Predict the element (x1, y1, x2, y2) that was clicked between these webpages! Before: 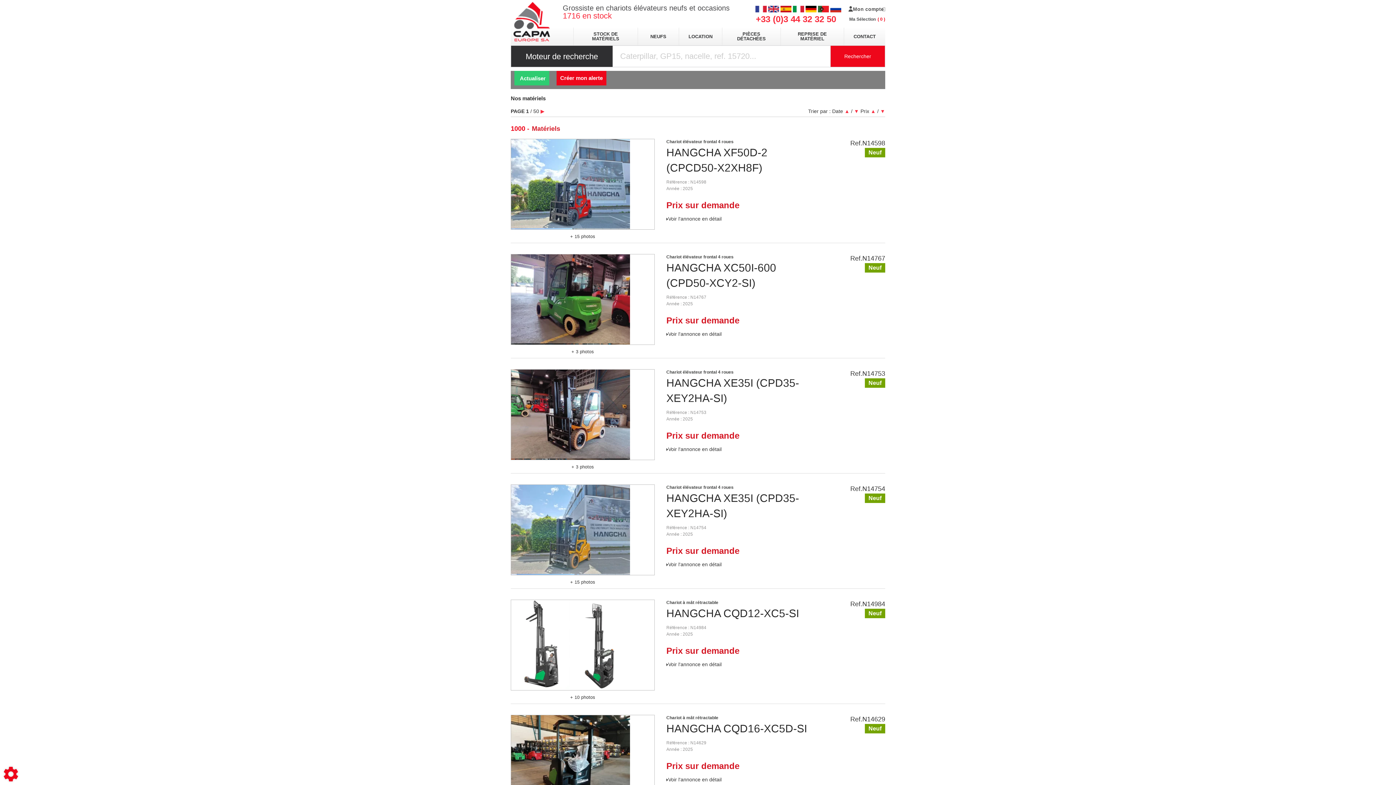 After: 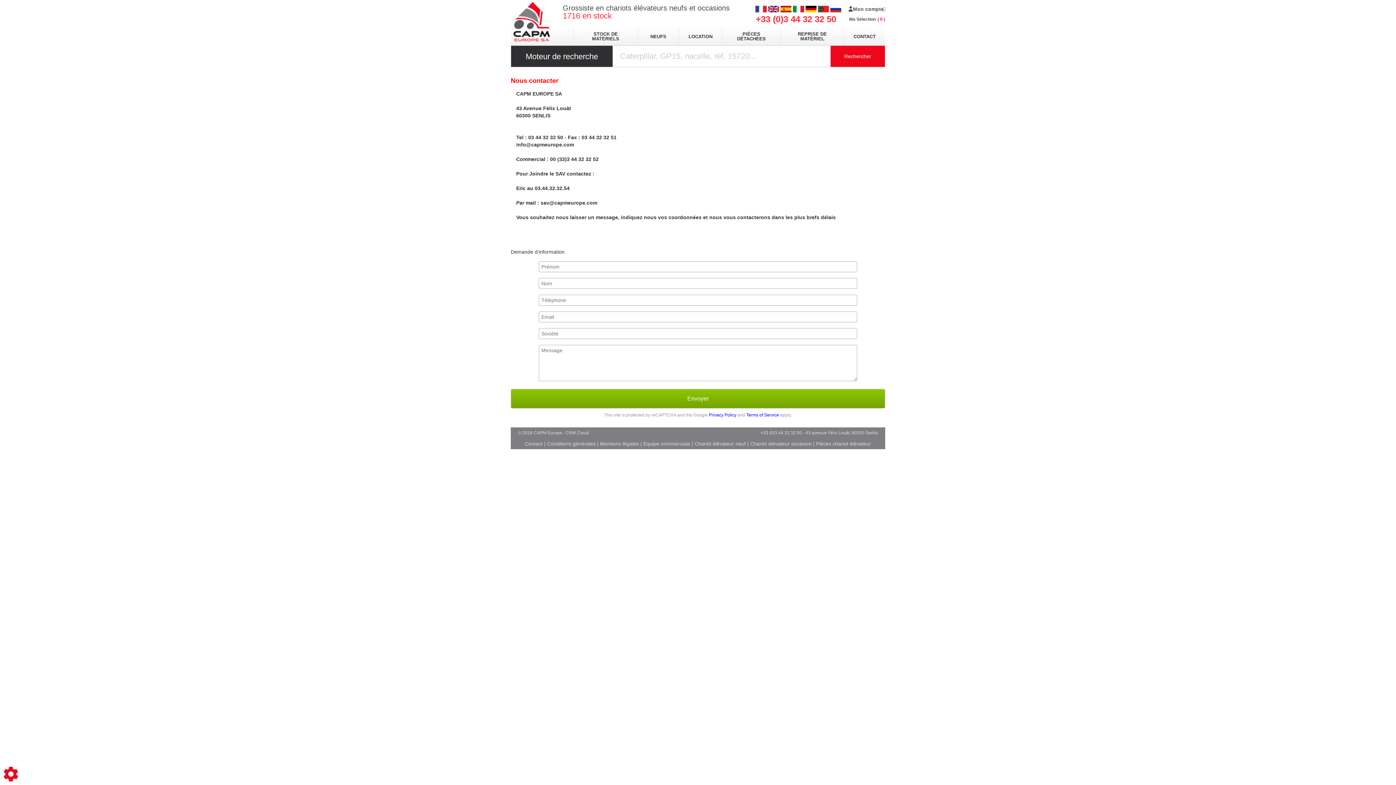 Action: bbox: (853, 34, 876, 38) label: CONTACT